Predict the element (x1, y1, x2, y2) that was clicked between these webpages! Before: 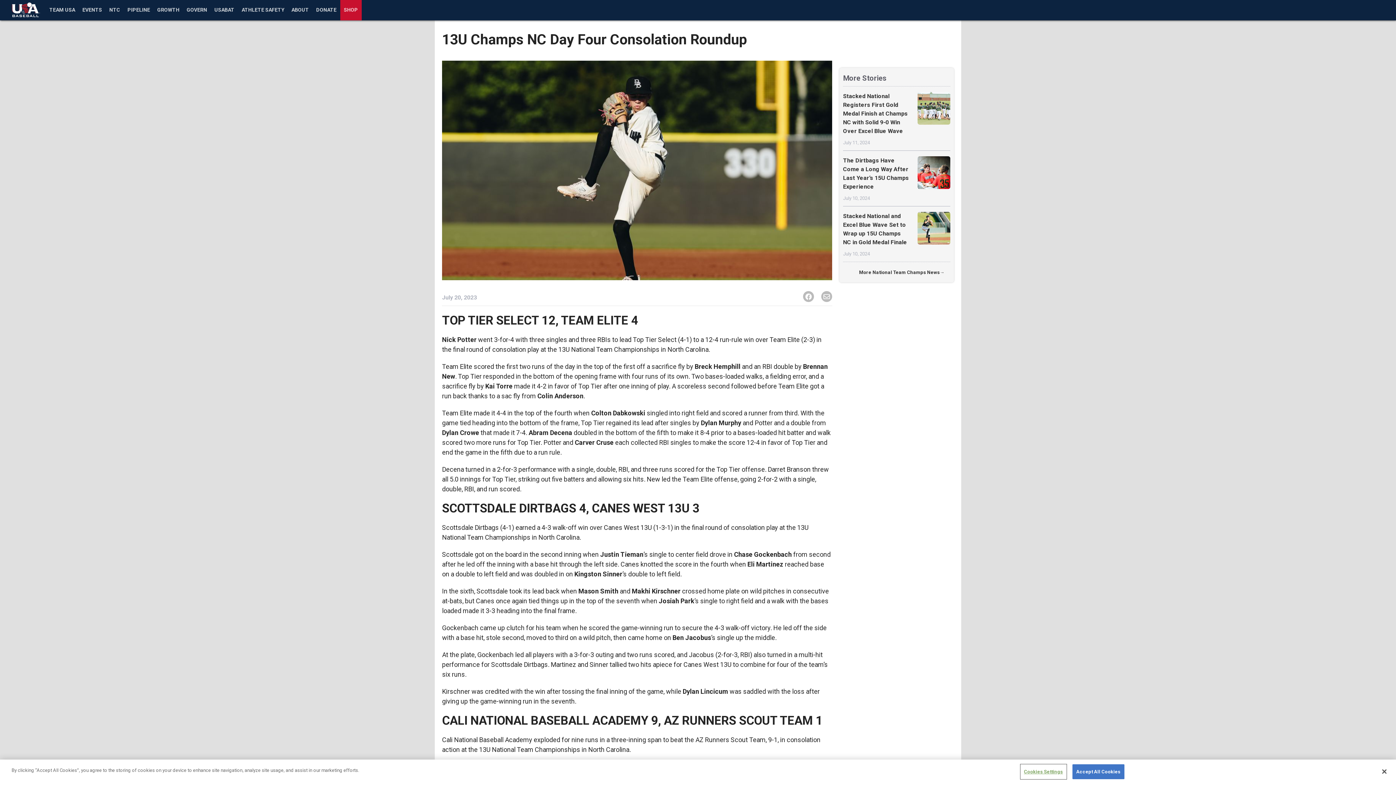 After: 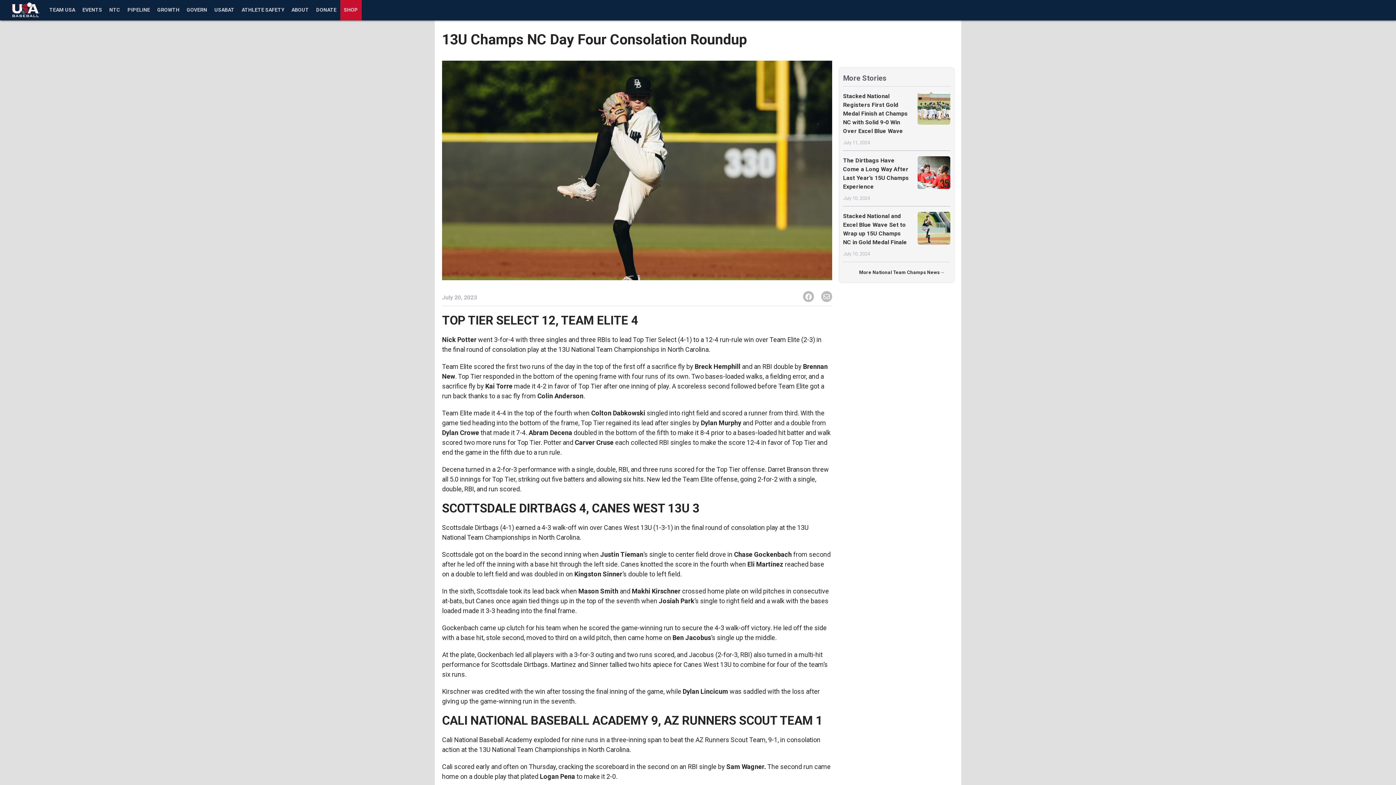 Action: bbox: (803, 291, 814, 302)